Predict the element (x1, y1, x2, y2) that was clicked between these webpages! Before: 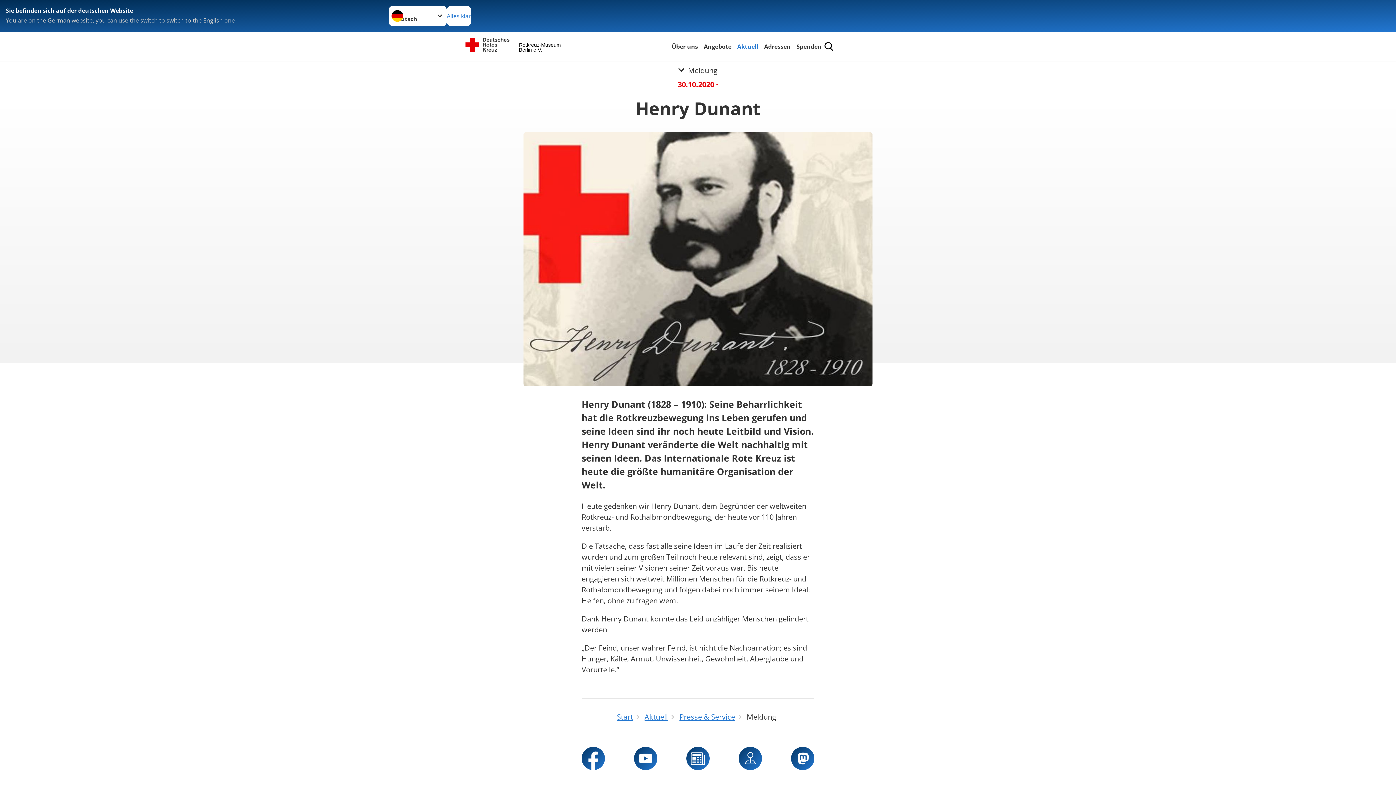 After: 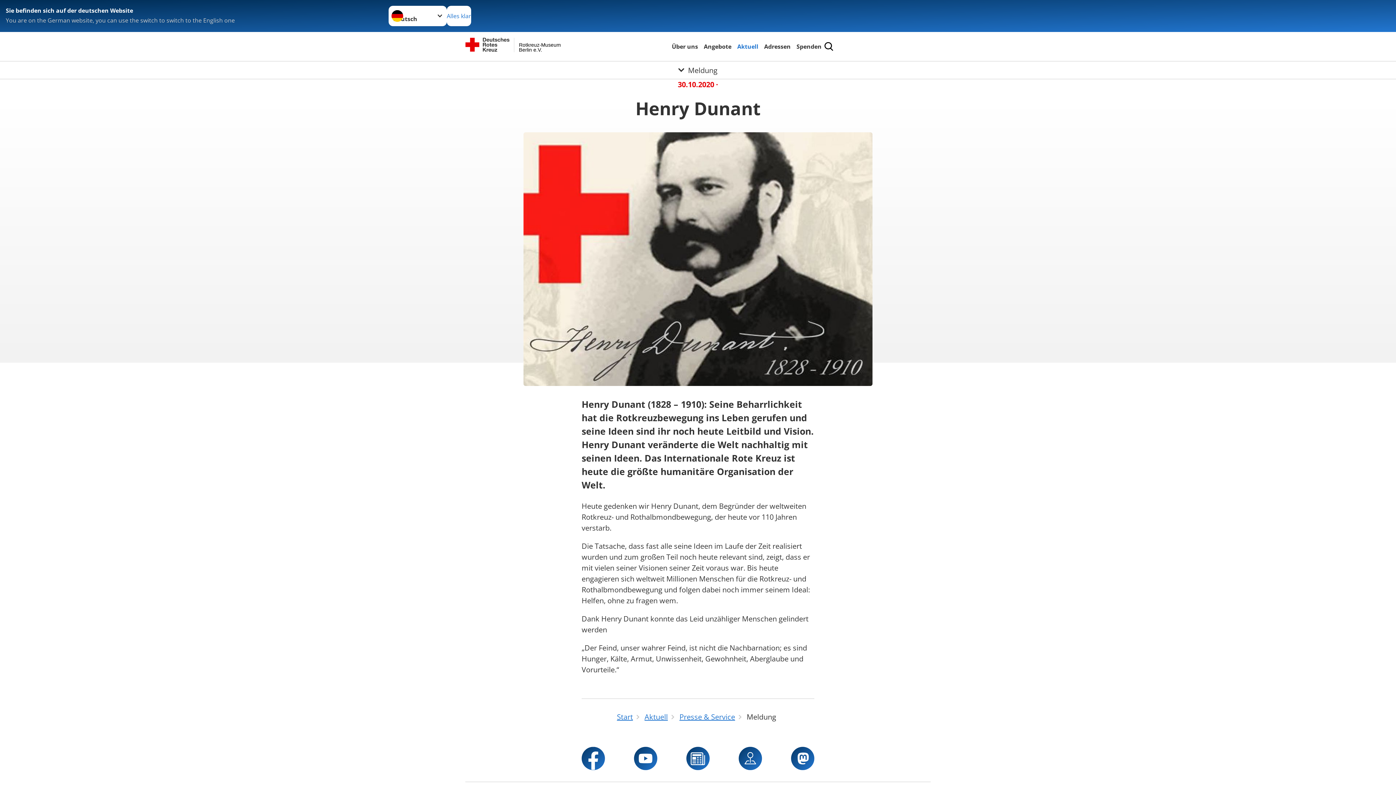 Action: bbox: (738, 747, 762, 770)